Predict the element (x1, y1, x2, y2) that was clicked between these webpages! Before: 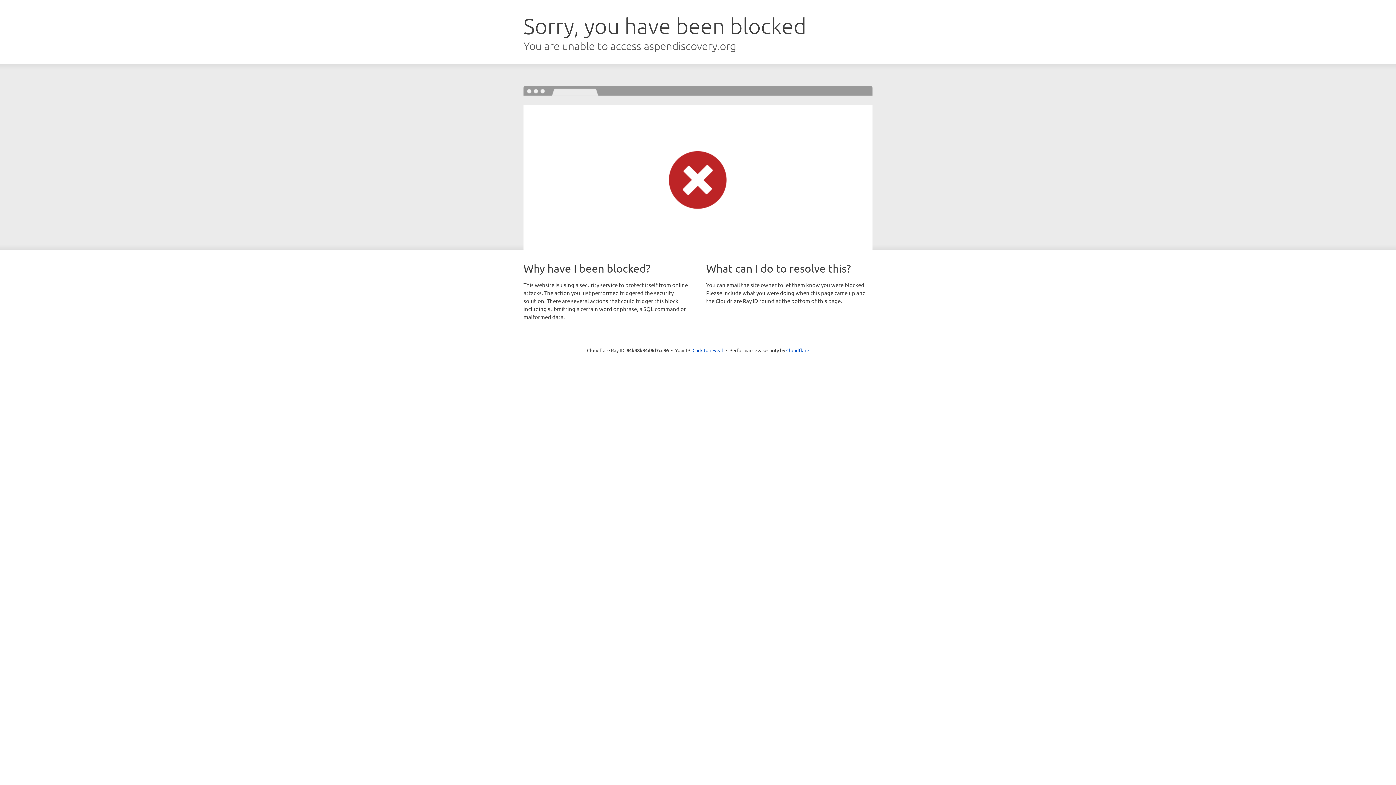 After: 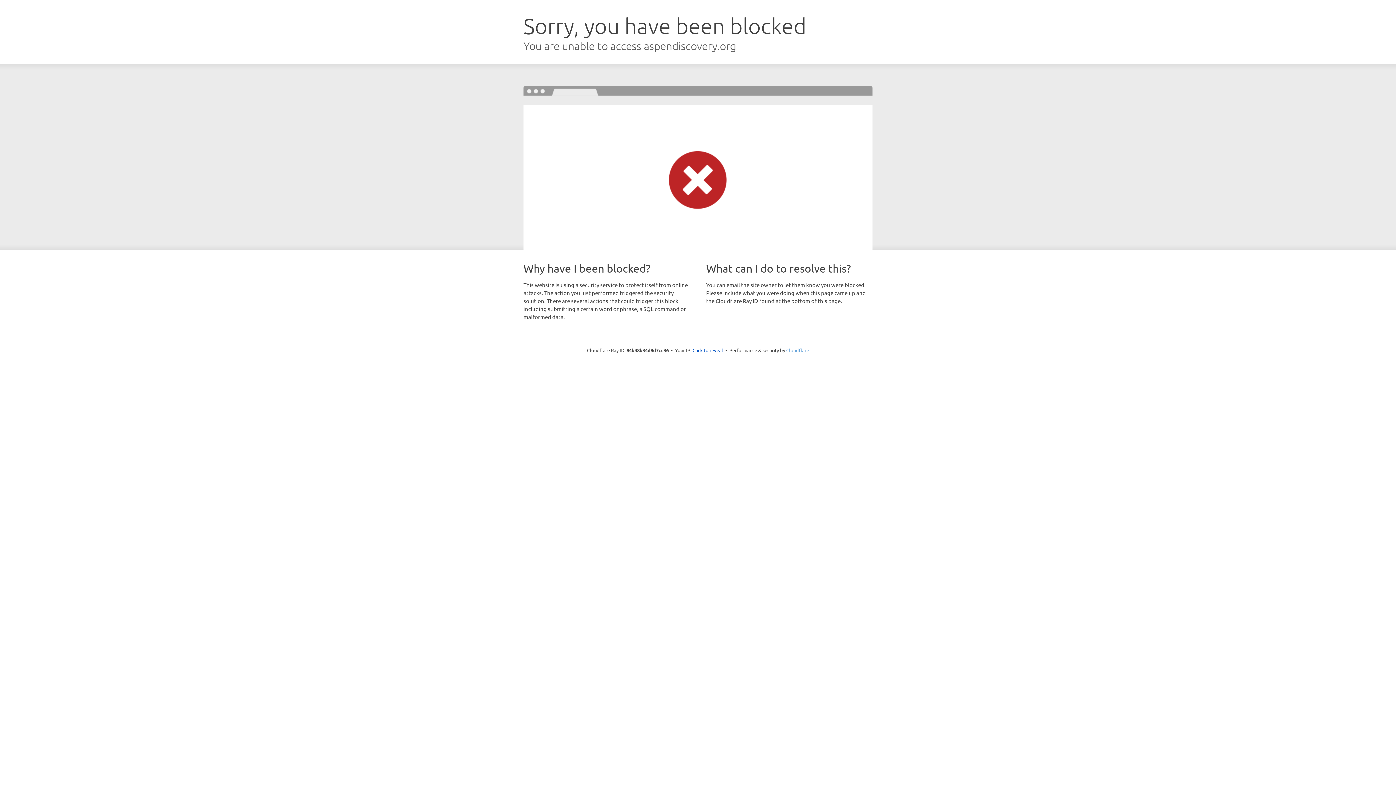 Action: label: Cloudflare bbox: (786, 347, 809, 353)